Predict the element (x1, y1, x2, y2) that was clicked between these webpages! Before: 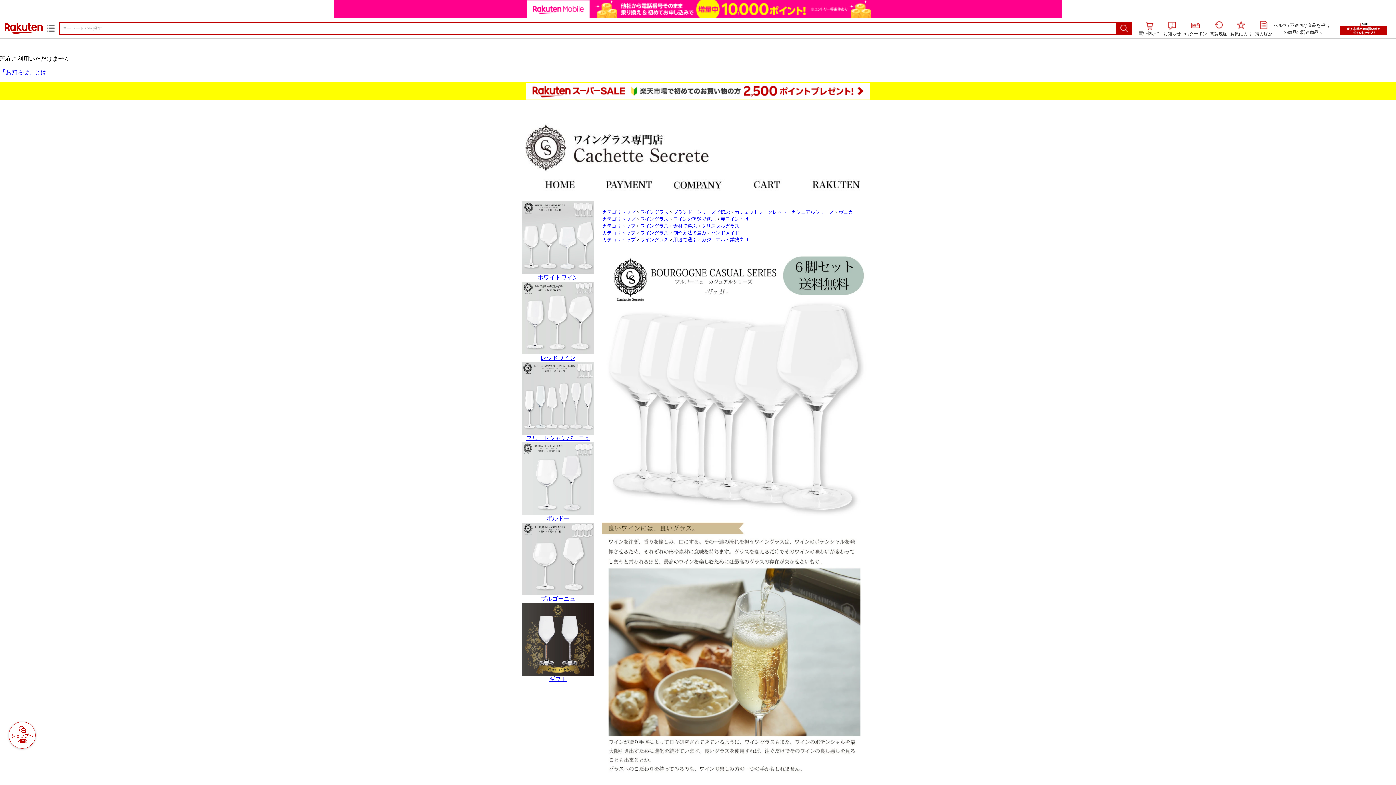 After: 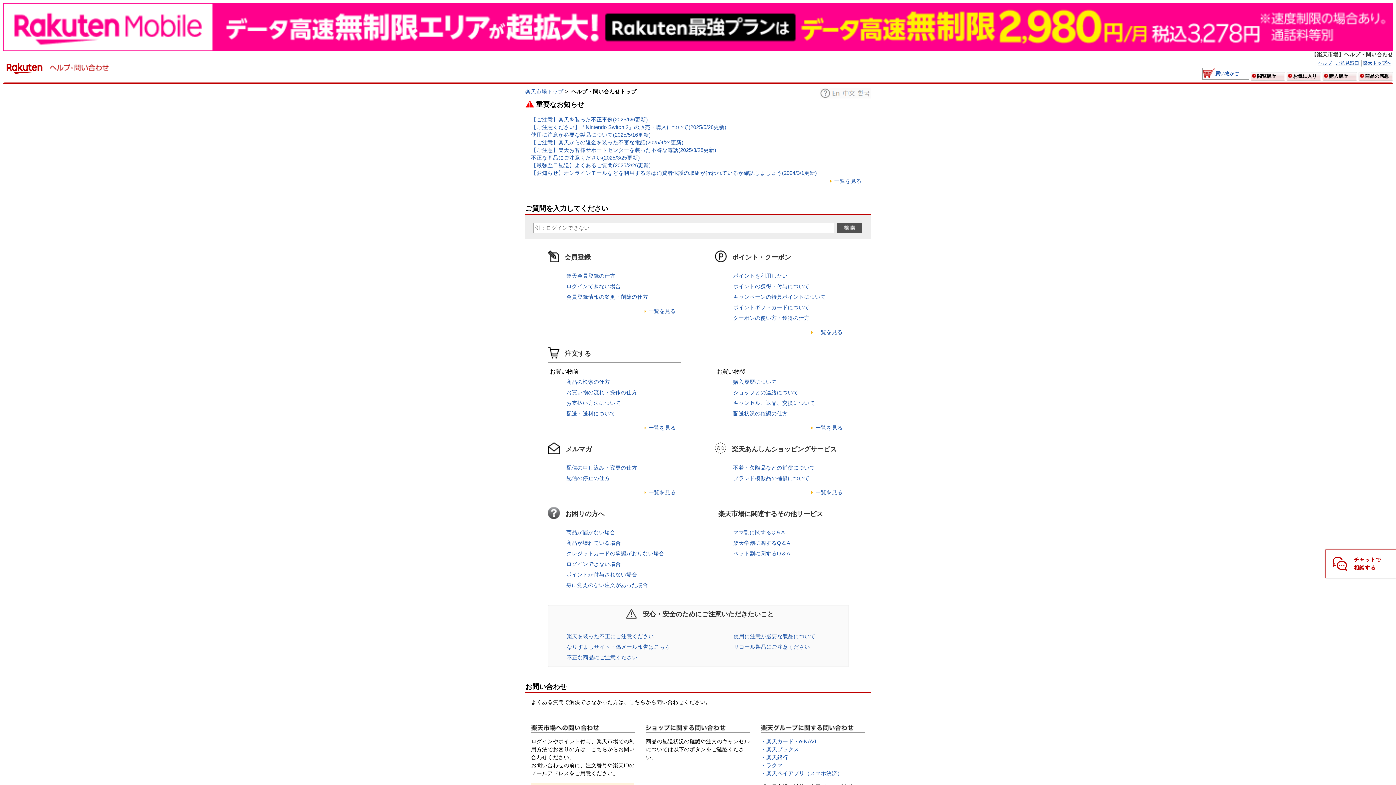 Action: bbox: (1274, 22, 1287, 28) label: ヘルプ